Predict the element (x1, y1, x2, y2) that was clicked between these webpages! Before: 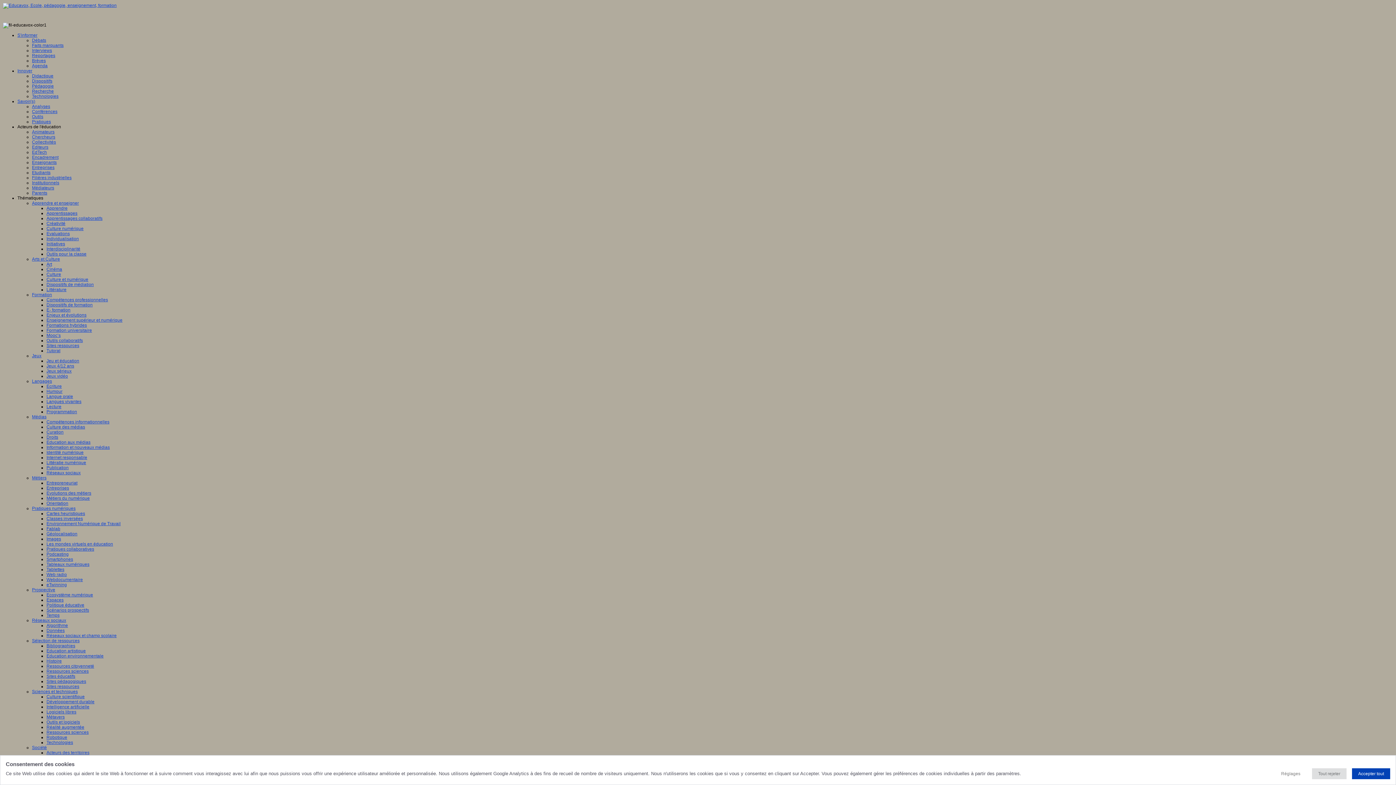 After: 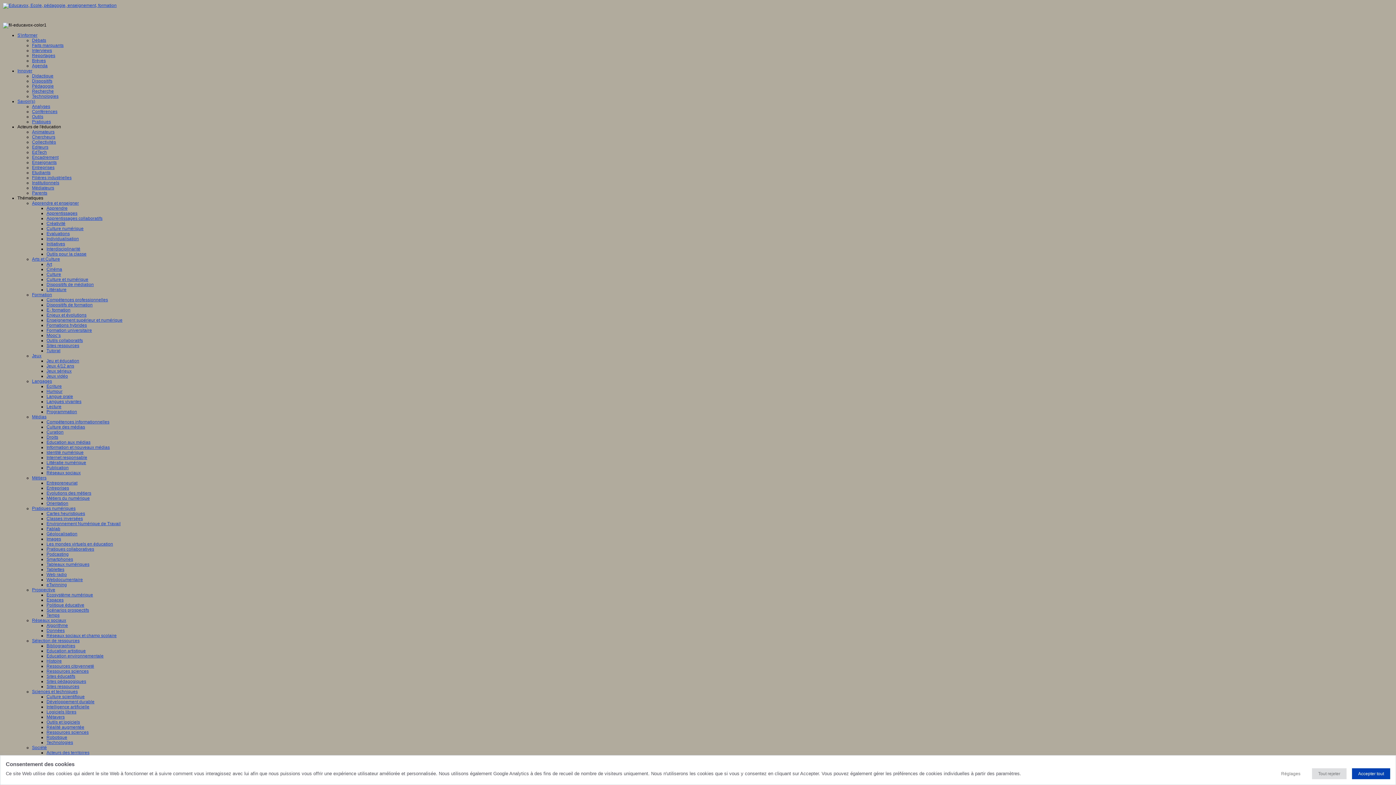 Action: label: Pratiques bbox: (32, 119, 50, 124)